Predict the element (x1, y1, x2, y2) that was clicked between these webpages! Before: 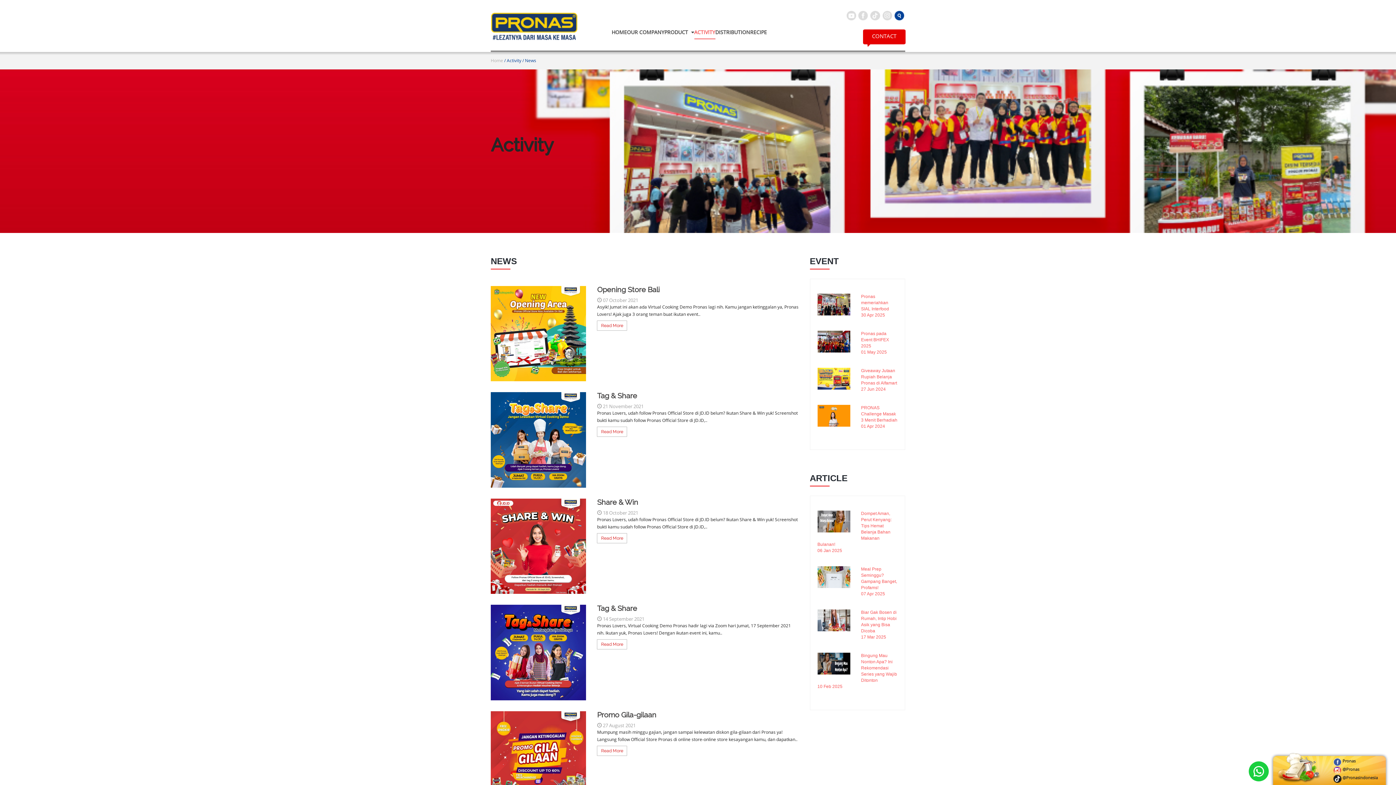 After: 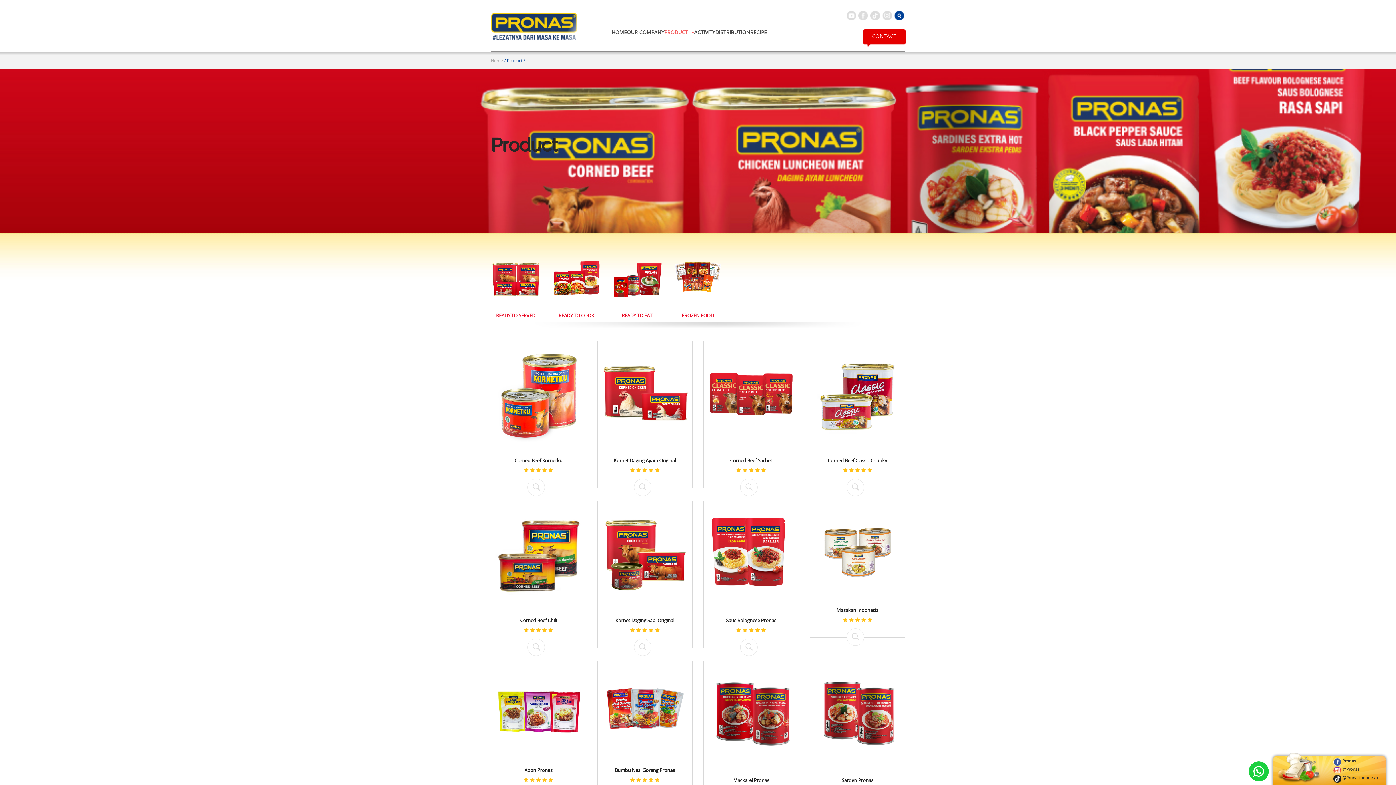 Action: label: PRODUCT  bbox: (664, 25, 694, 38)